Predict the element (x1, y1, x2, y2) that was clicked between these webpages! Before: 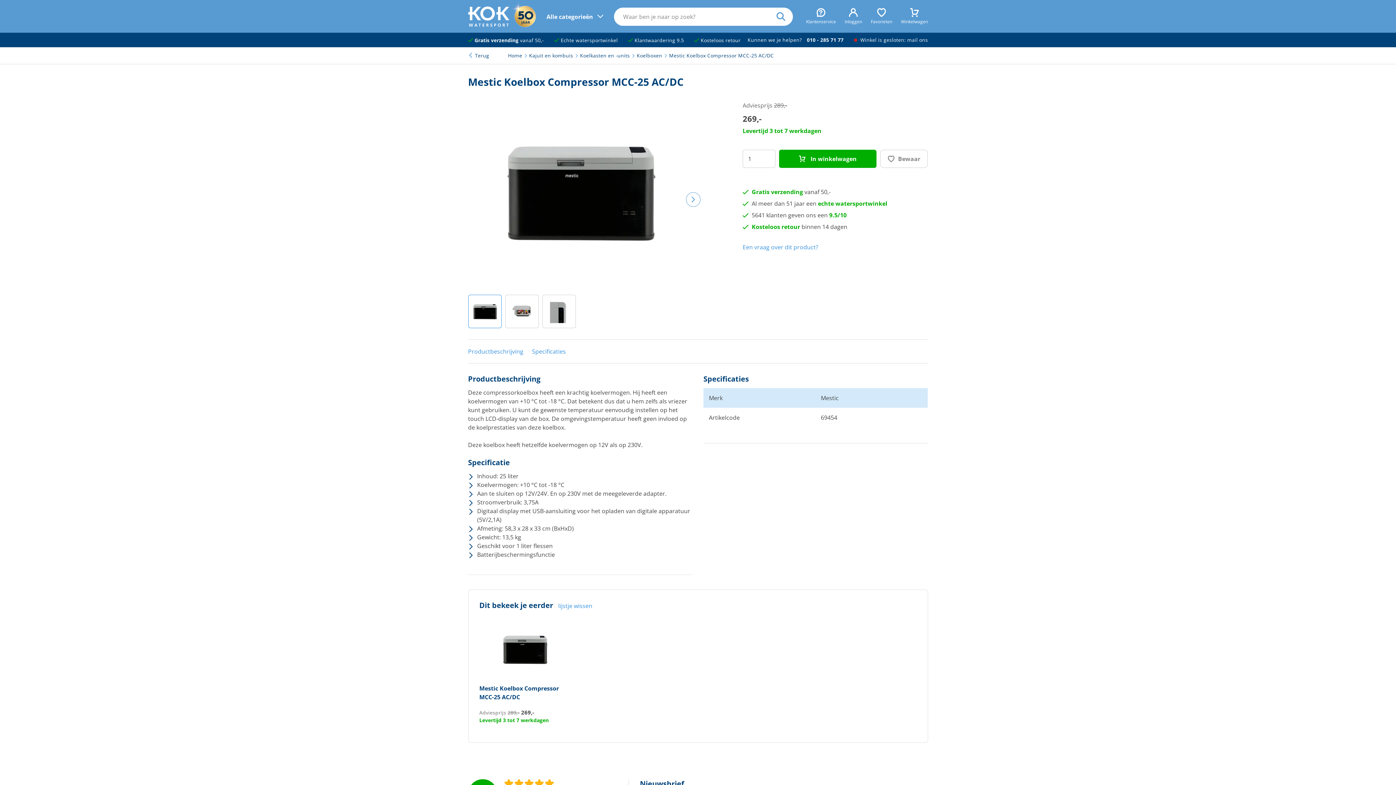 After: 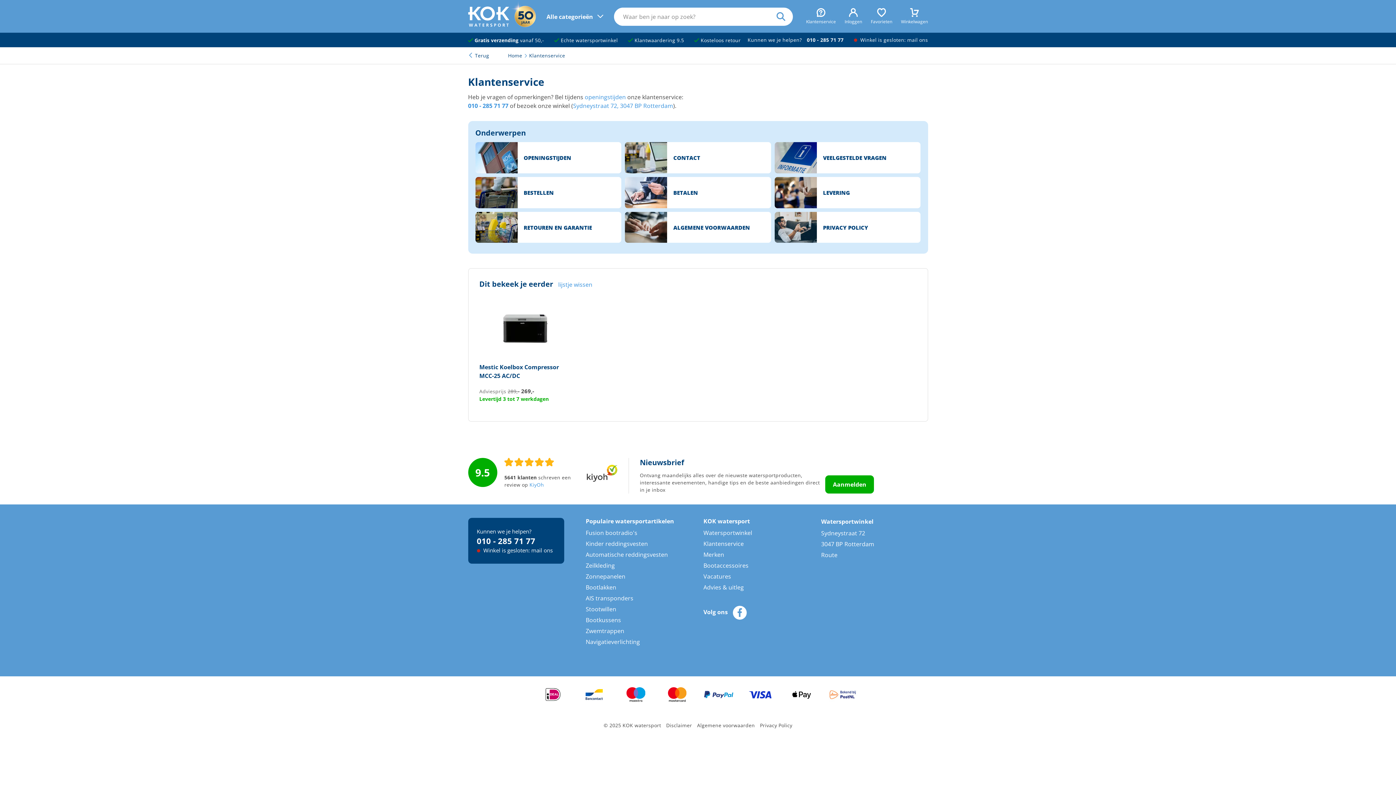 Action: bbox: (854, 36, 928, 43) label:  Winkel is gesloten: mail ons